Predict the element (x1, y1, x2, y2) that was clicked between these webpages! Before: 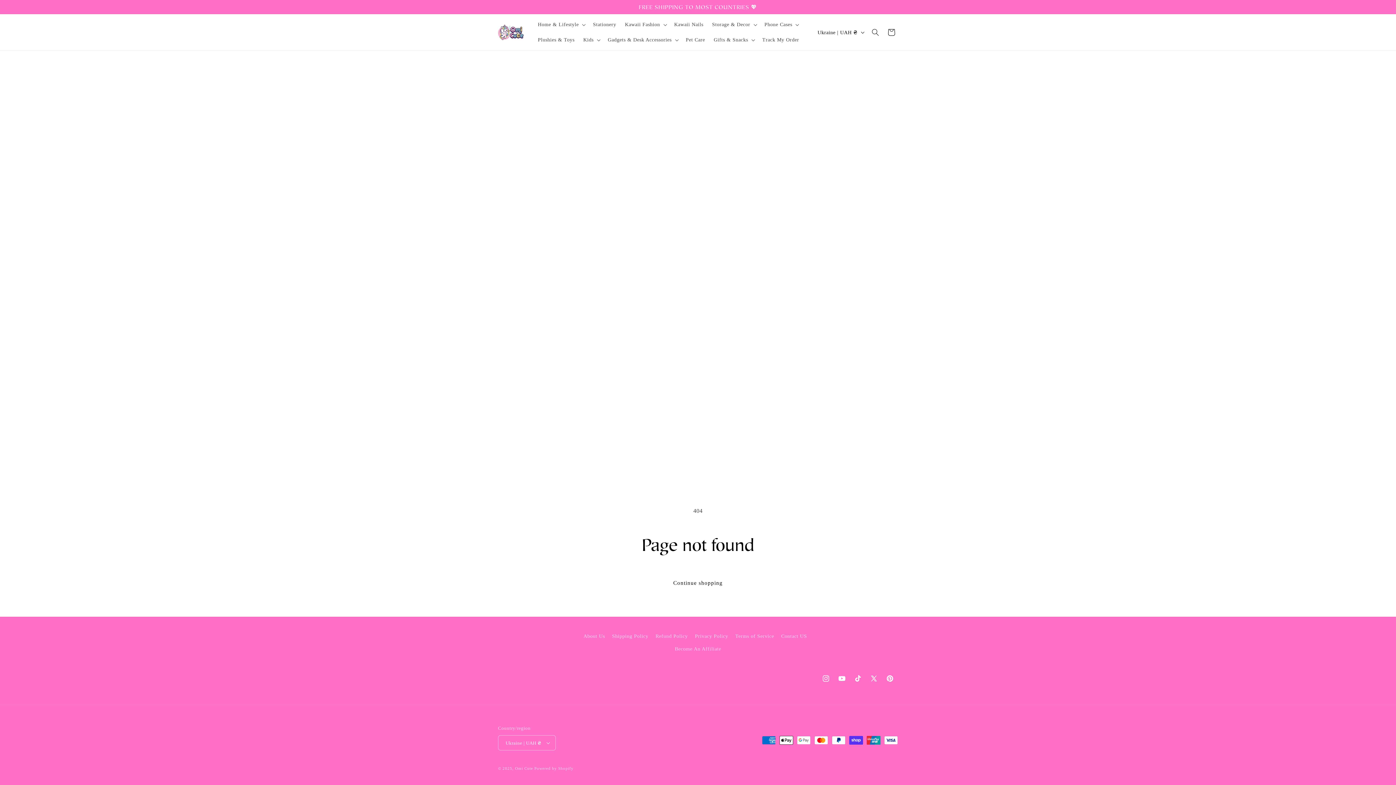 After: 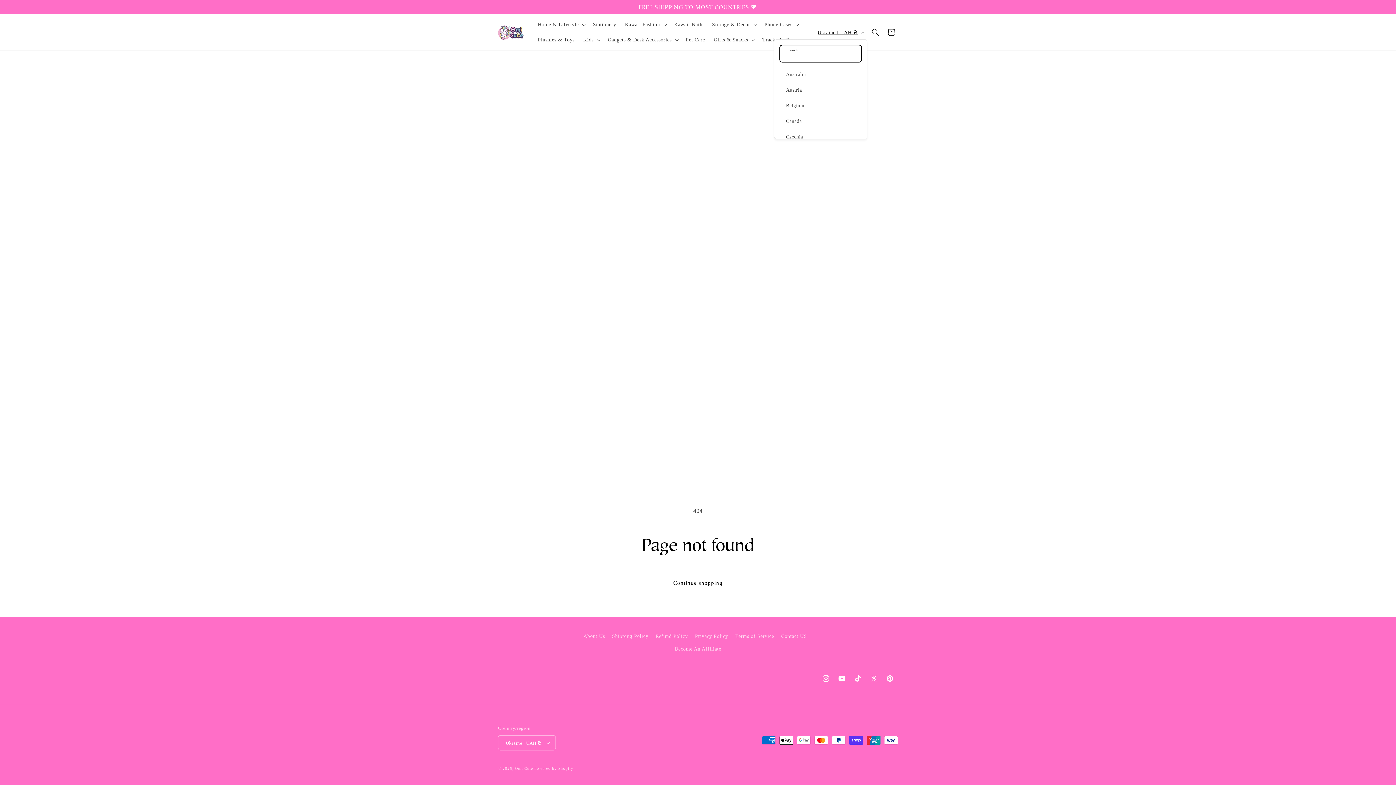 Action: bbox: (813, 25, 867, 39) label: Ukraine | UAH ₴